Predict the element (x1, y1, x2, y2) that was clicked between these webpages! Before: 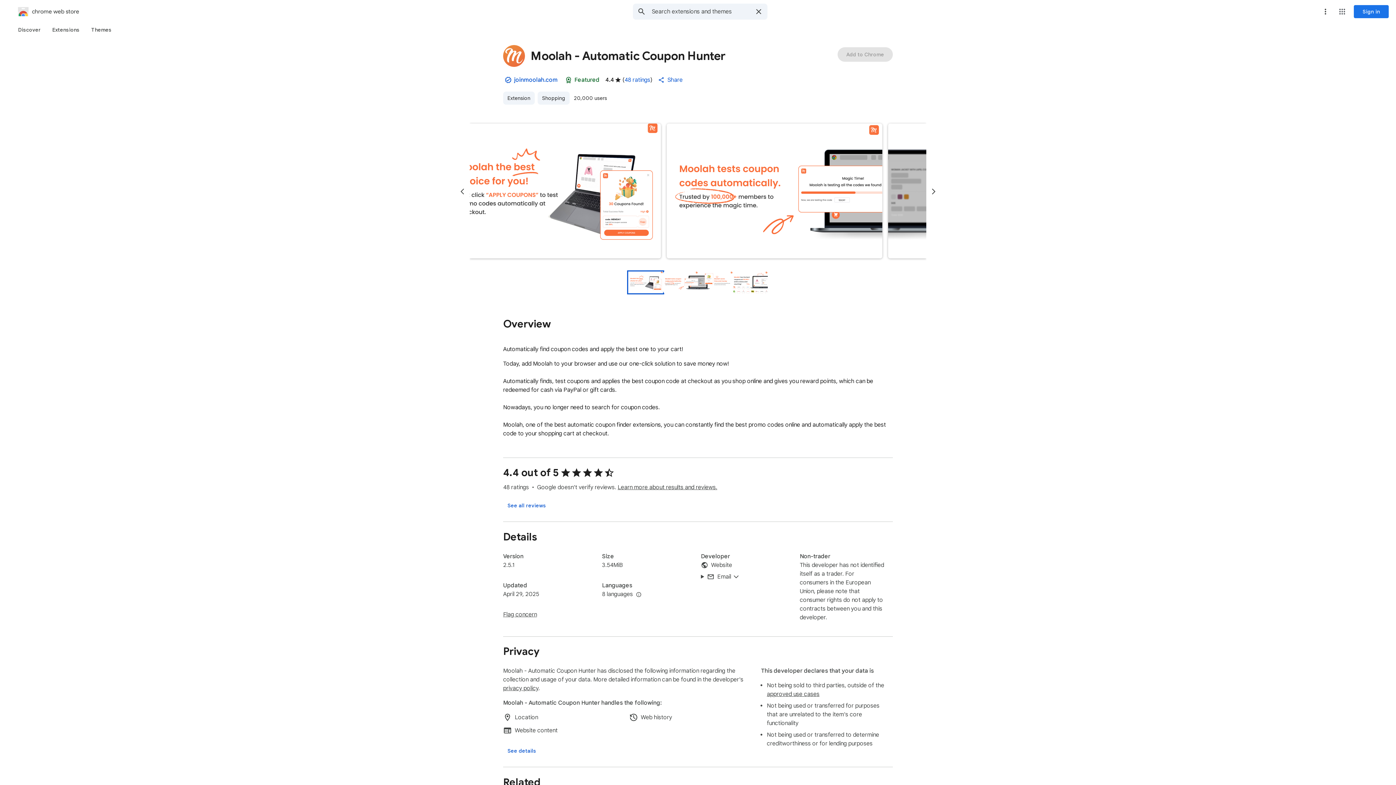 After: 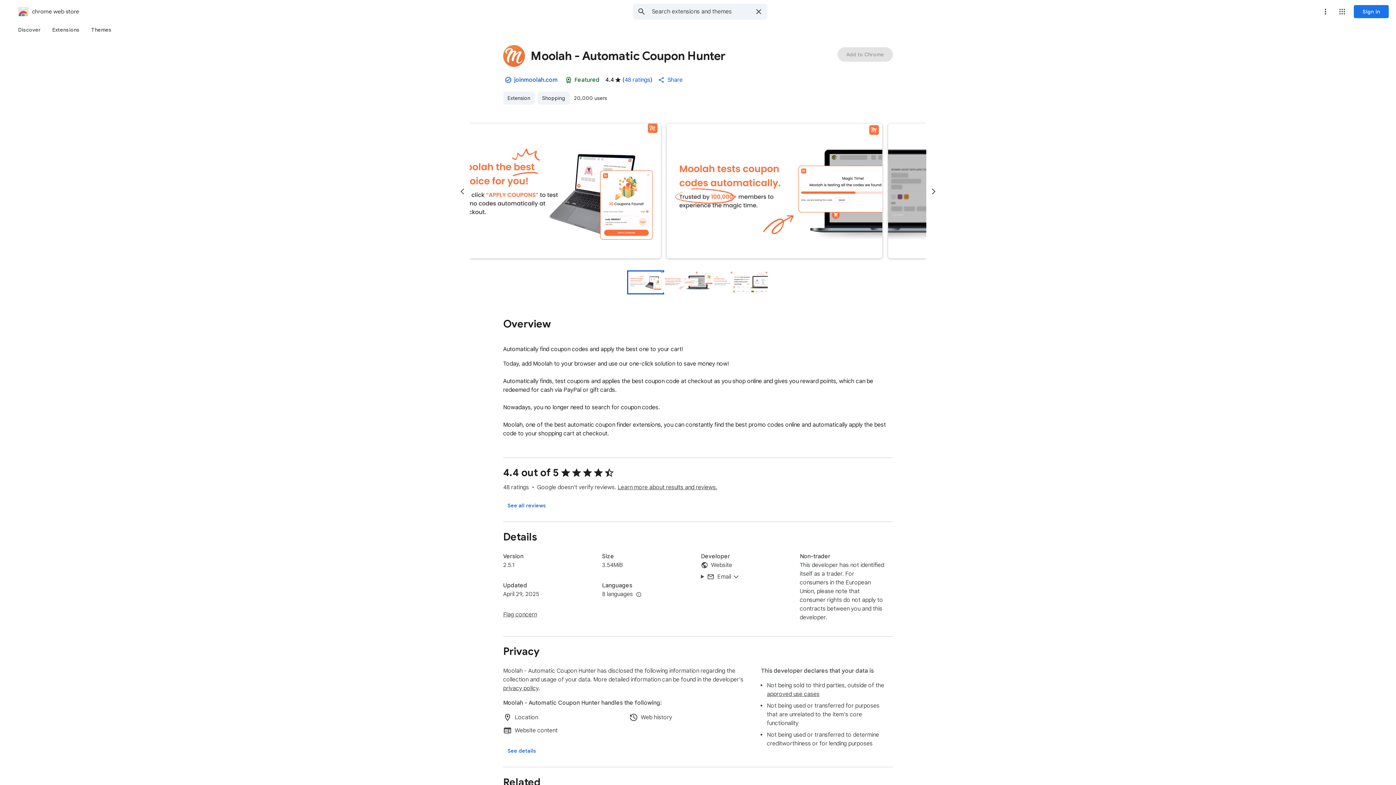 Action: bbox: (560, 71, 577, 88) label: Follows recommended practices for Chrome extensions. Learn more.